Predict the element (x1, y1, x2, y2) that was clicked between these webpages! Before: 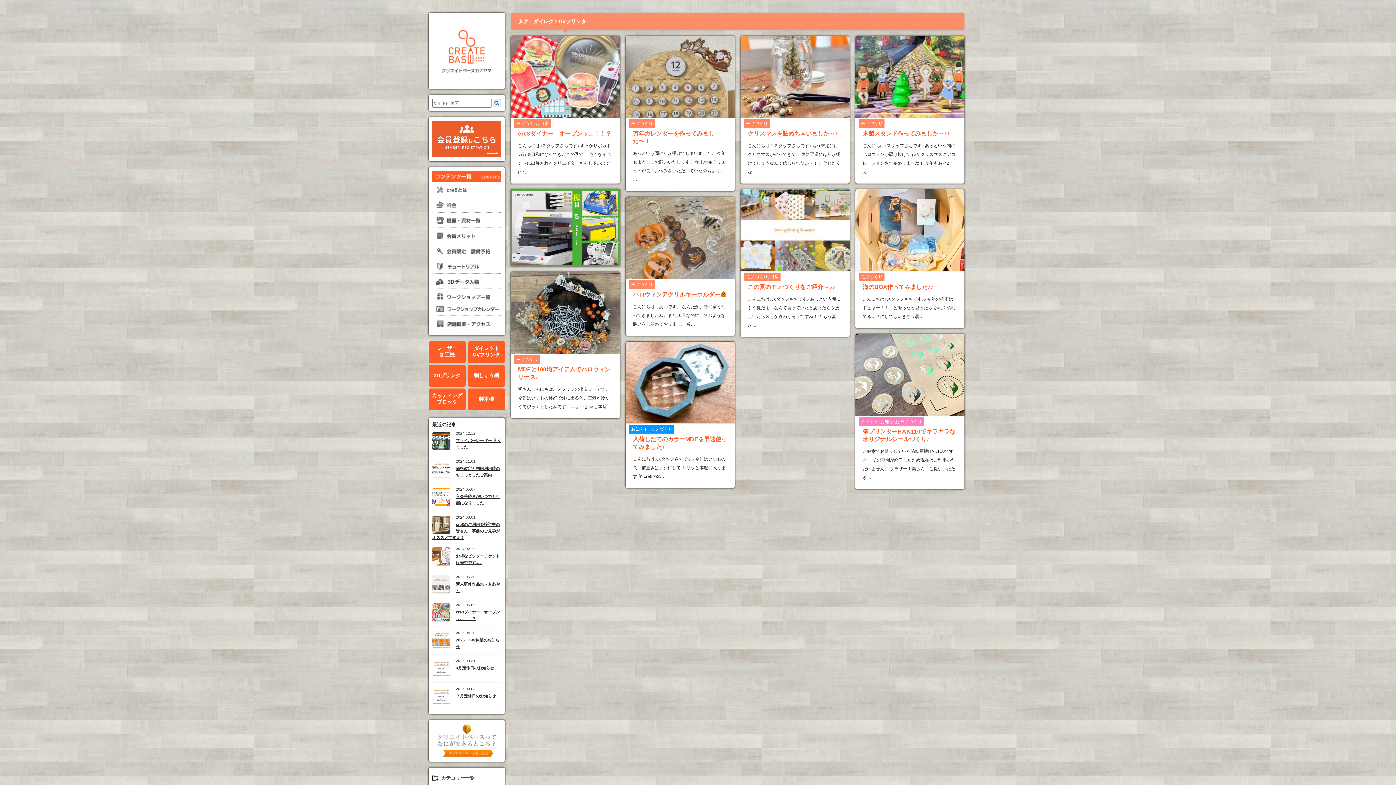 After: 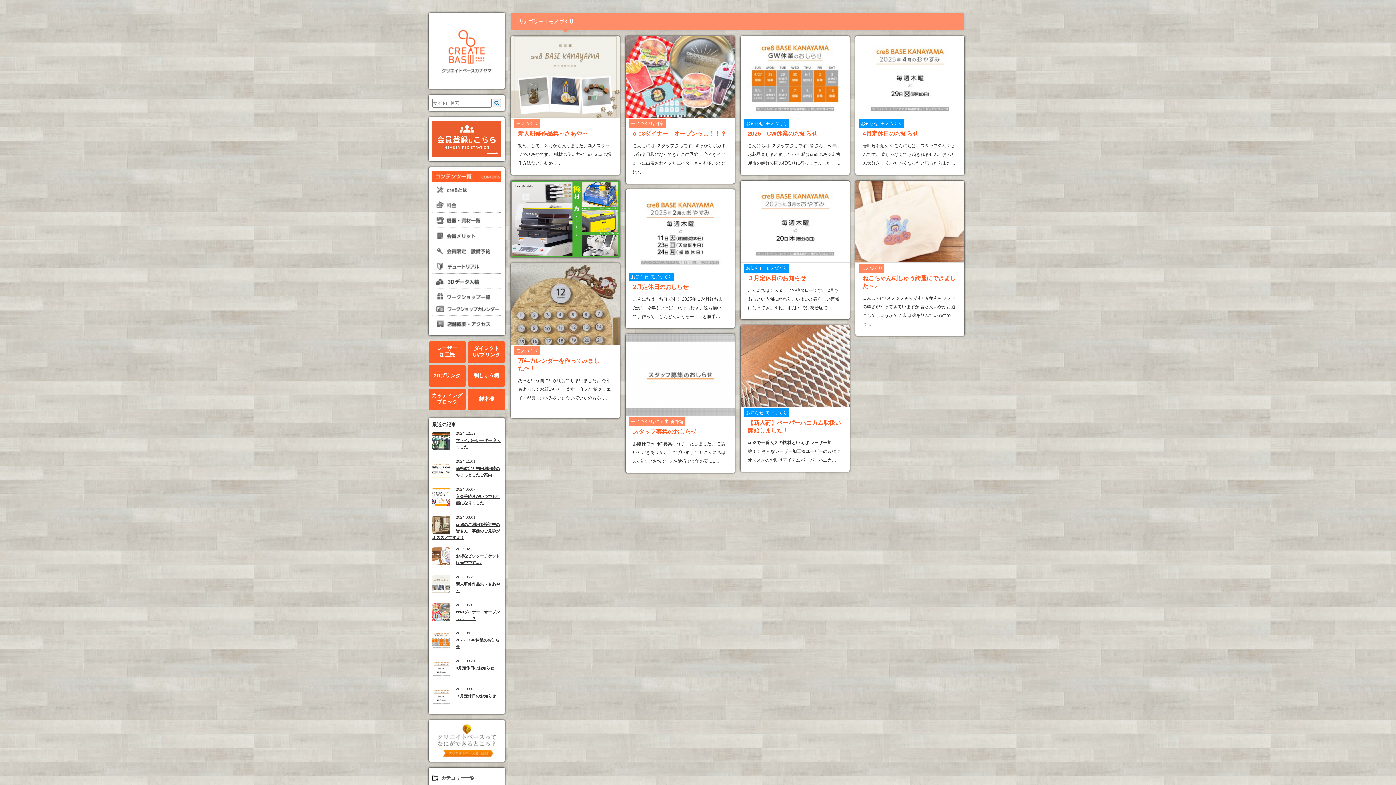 Action: label: モノづくり bbox: (746, 274, 768, 279)